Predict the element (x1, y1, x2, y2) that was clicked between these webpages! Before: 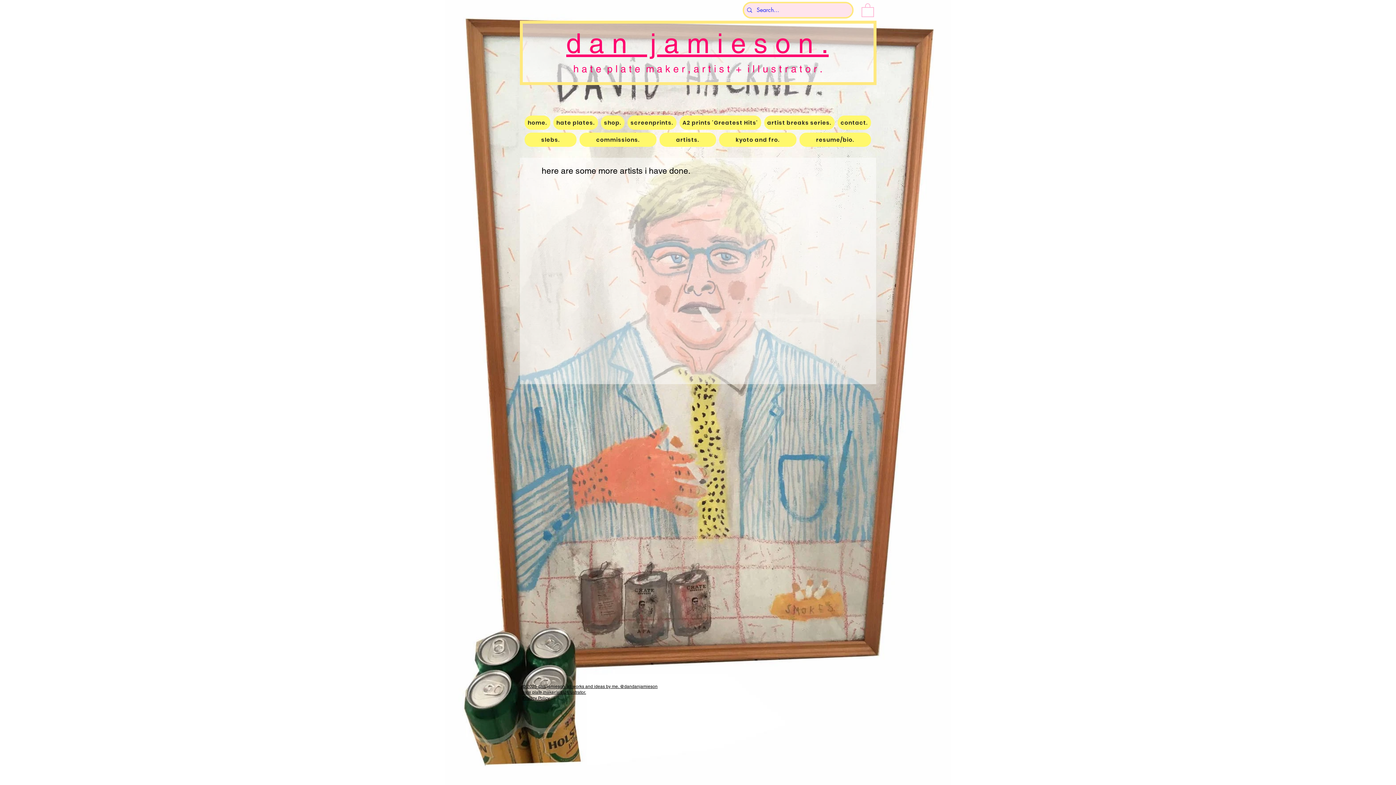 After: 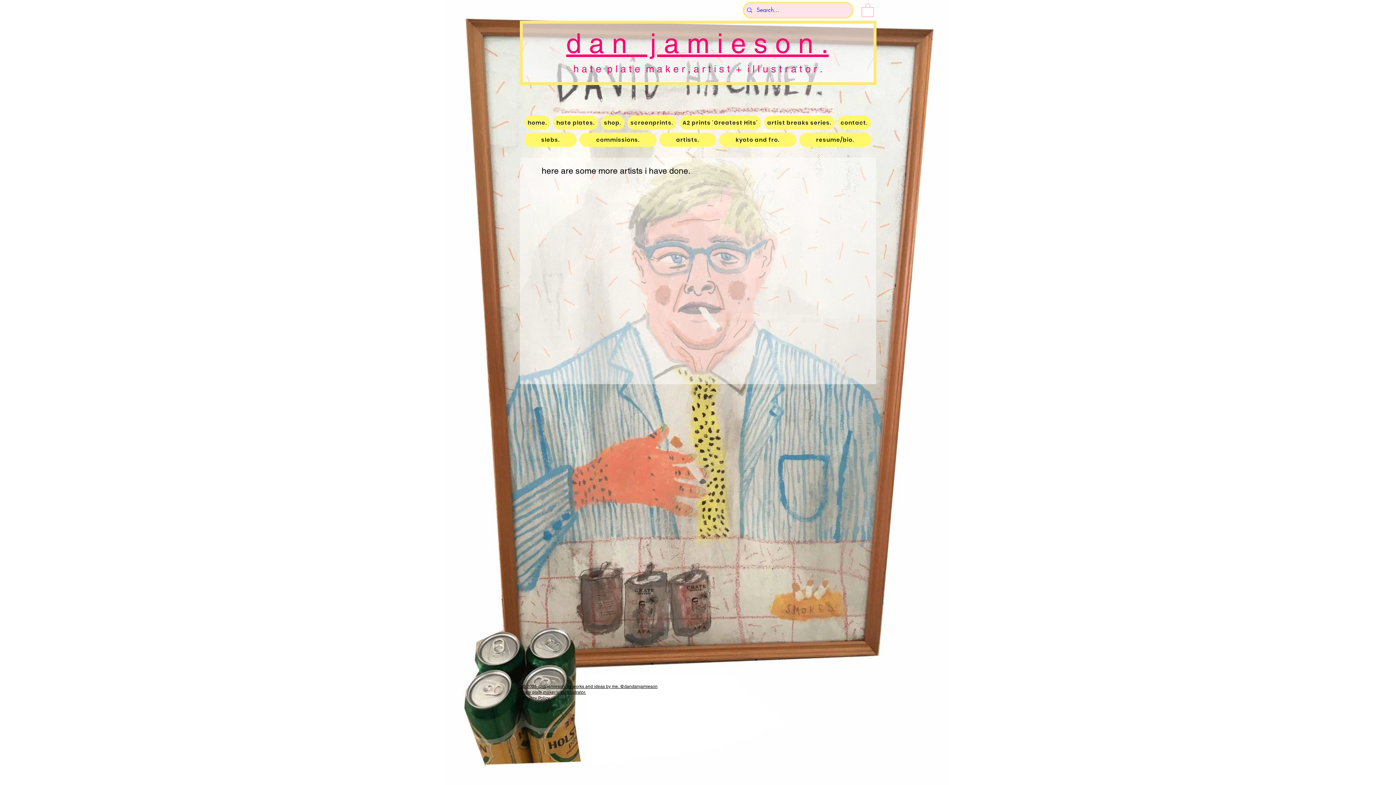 Action: label: jackson pollock.. bbox: (782, 253, 855, 310)